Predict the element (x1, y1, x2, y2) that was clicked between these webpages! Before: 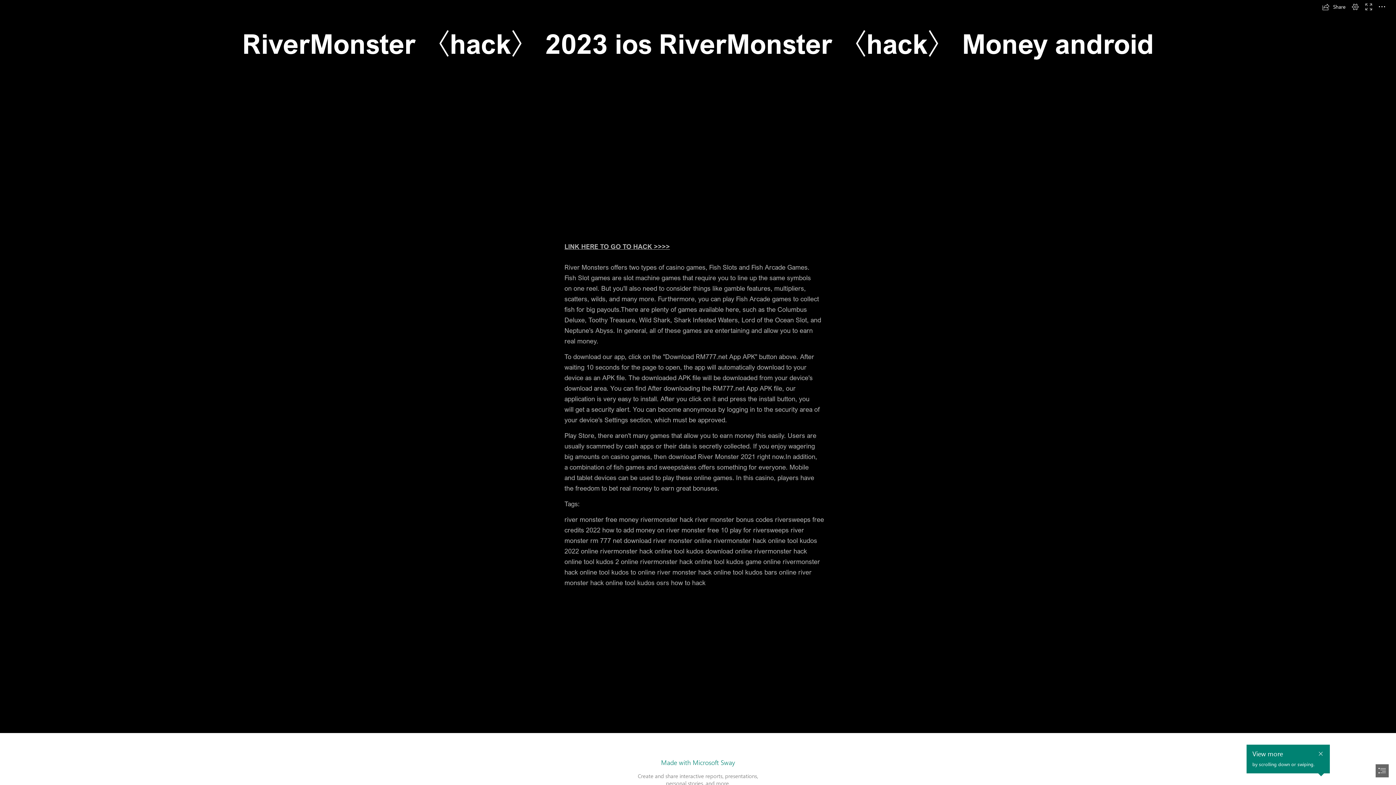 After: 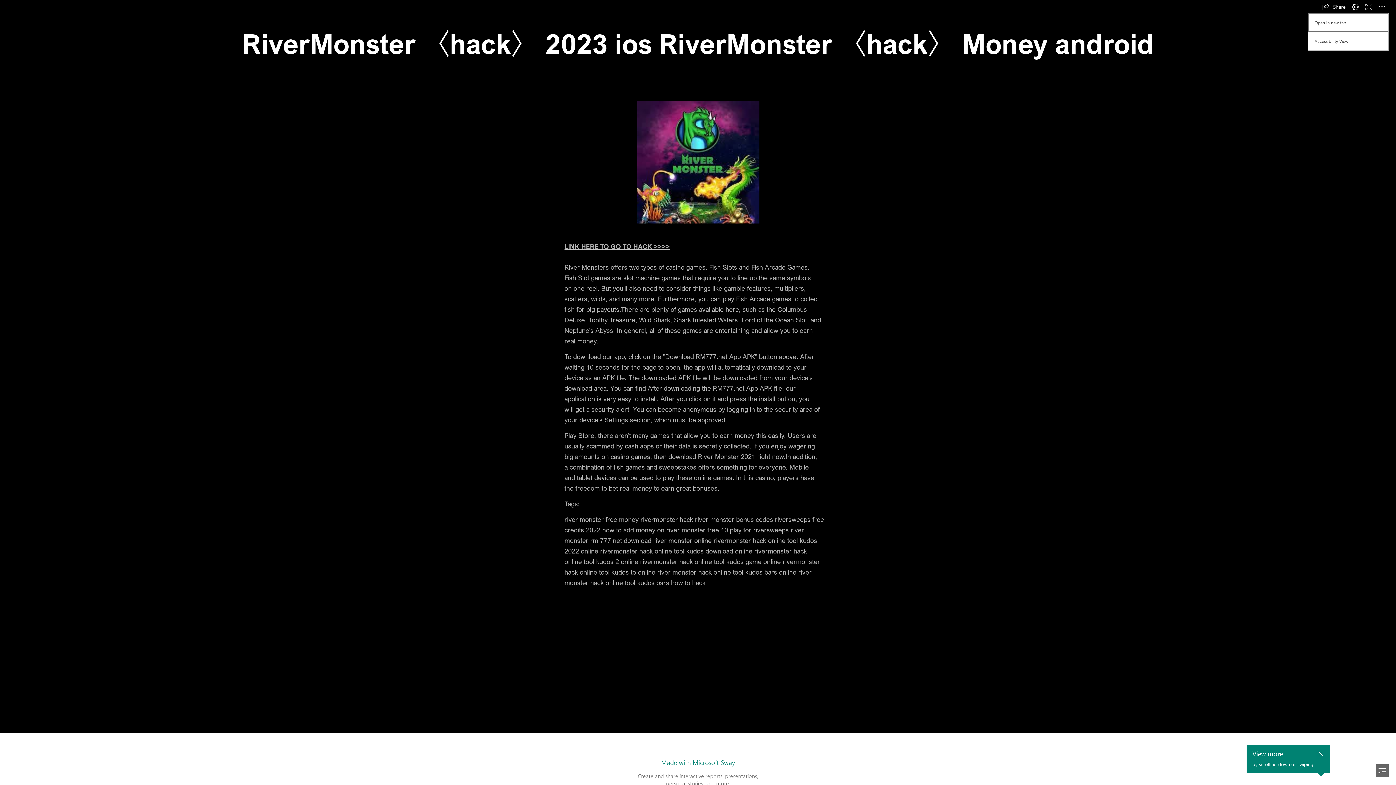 Action: label: More Sway options bbox: (1376, 0, 1389, 13)